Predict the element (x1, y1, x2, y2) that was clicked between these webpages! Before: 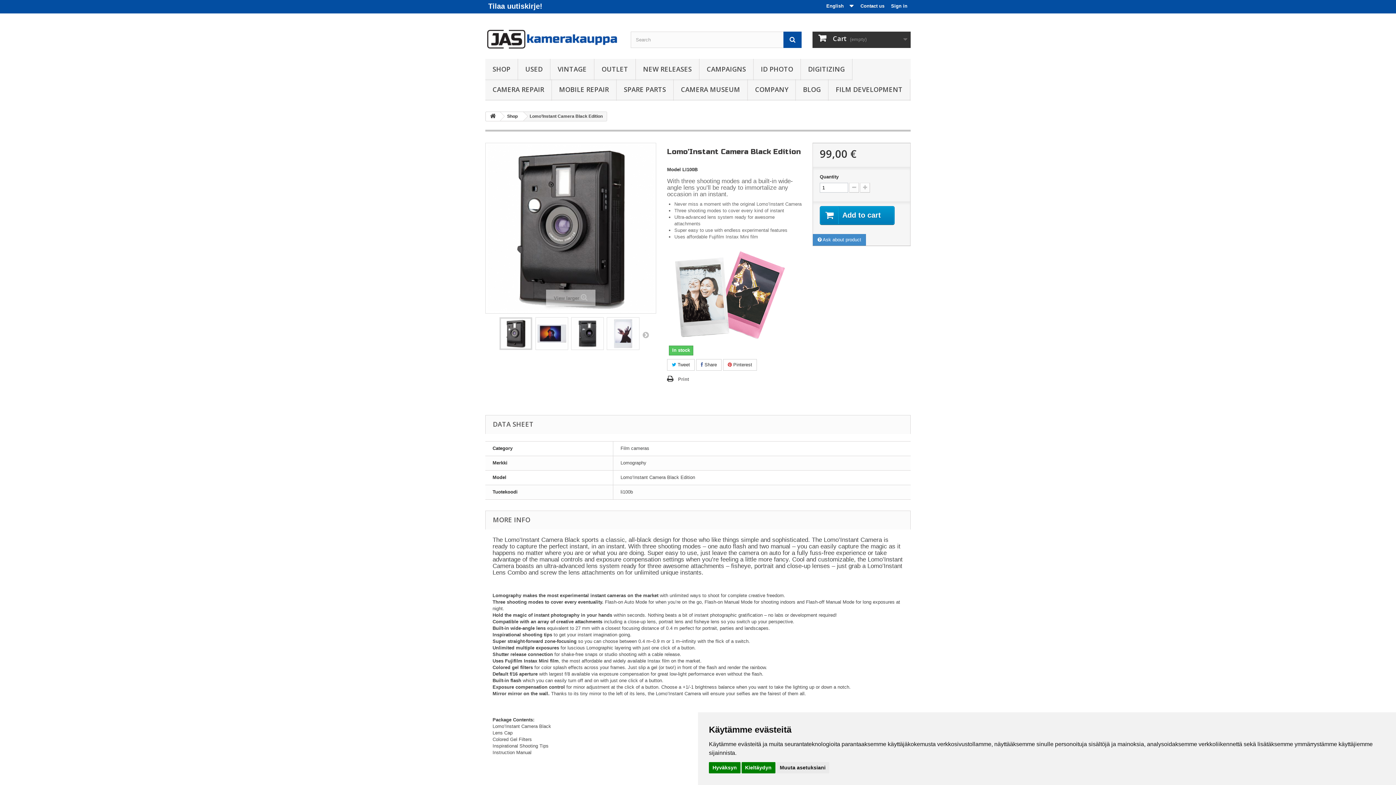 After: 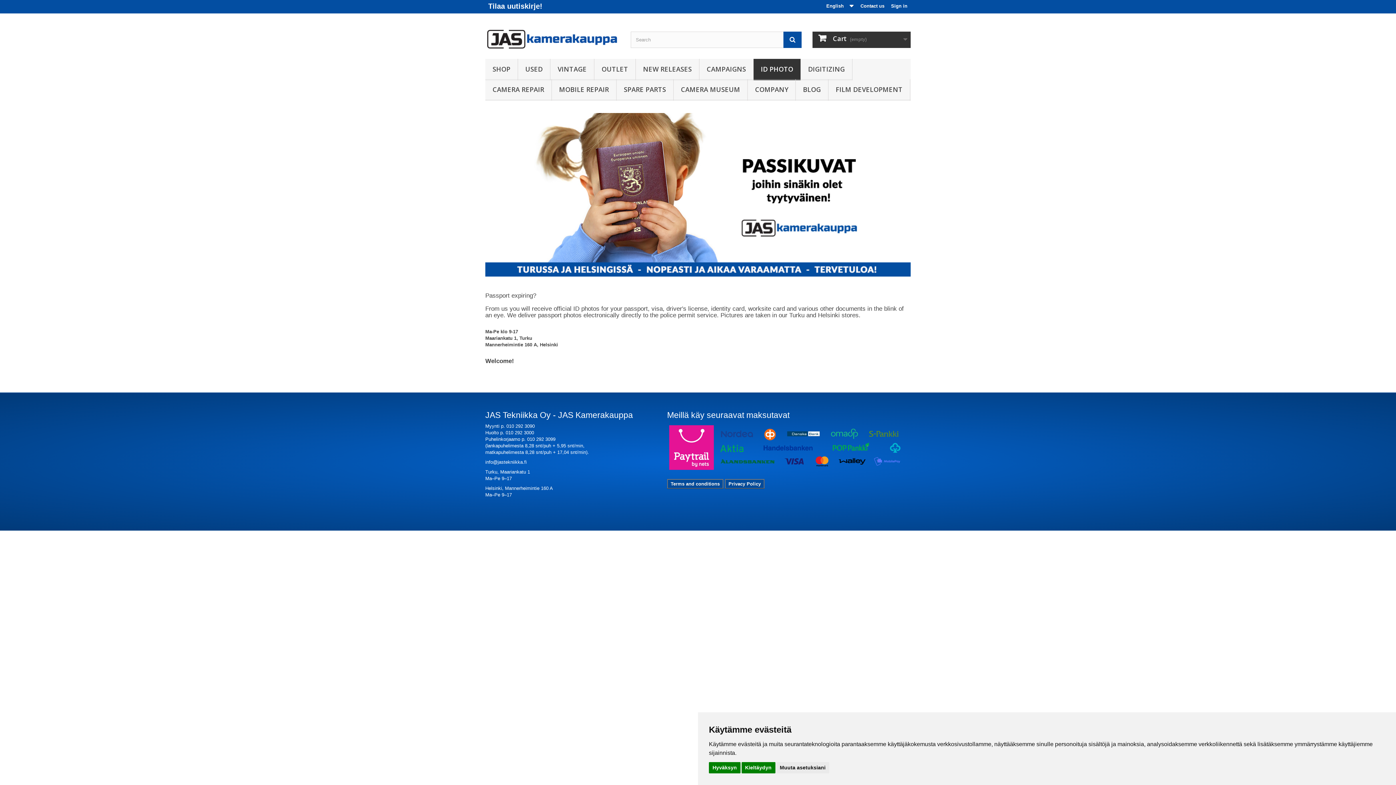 Action: label: ID PHOTO bbox: (753, 59, 800, 80)